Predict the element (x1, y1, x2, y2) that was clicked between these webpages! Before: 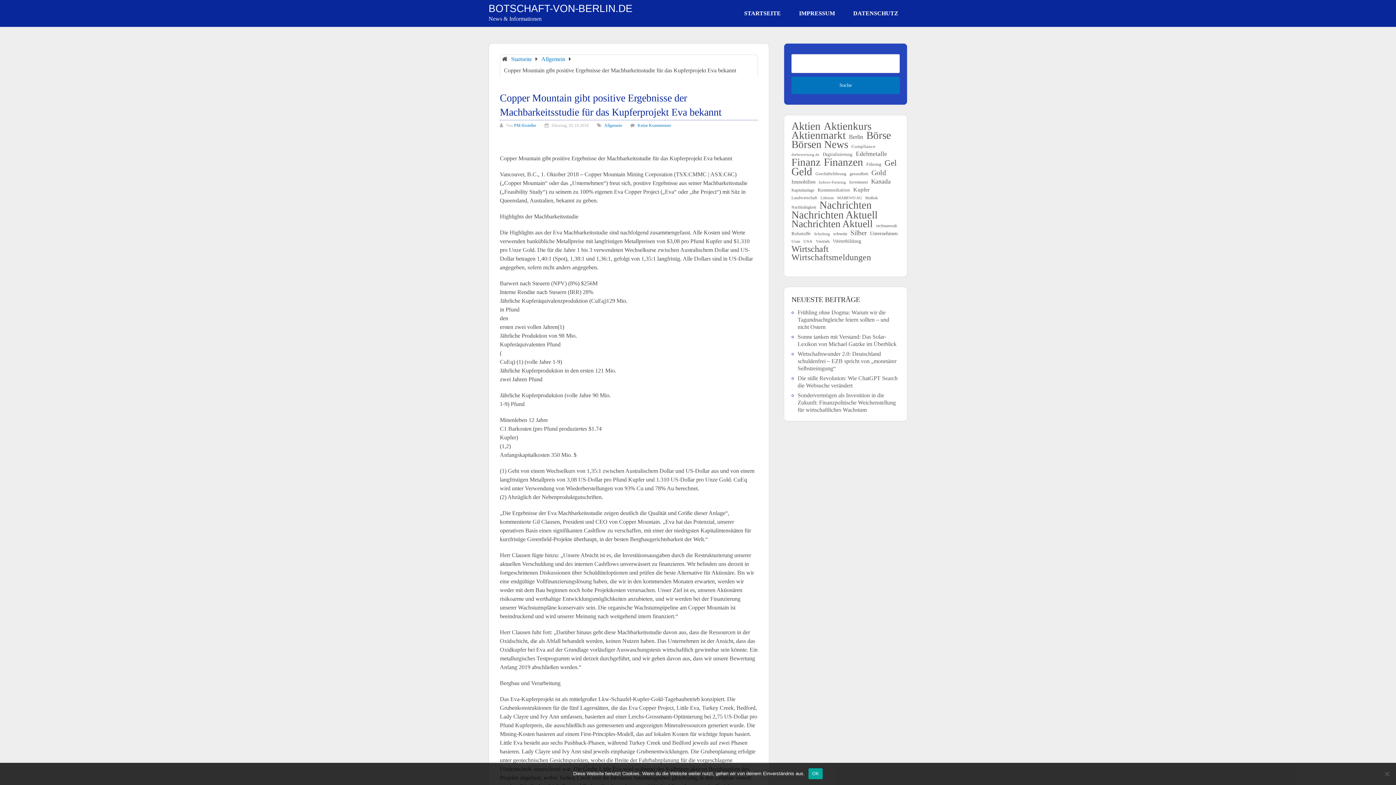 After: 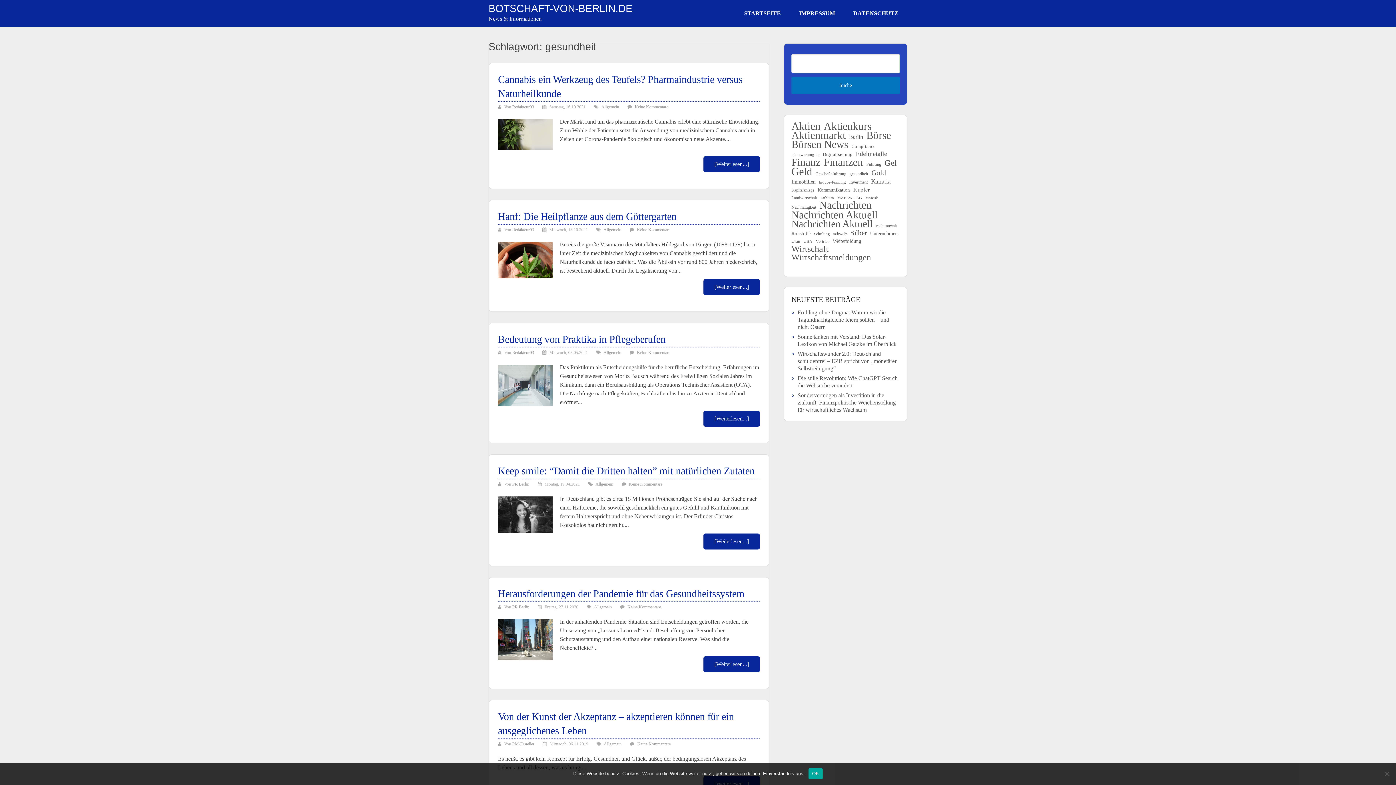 Action: label: gesundheit (81 Einträge) bbox: (849, 170, 868, 177)